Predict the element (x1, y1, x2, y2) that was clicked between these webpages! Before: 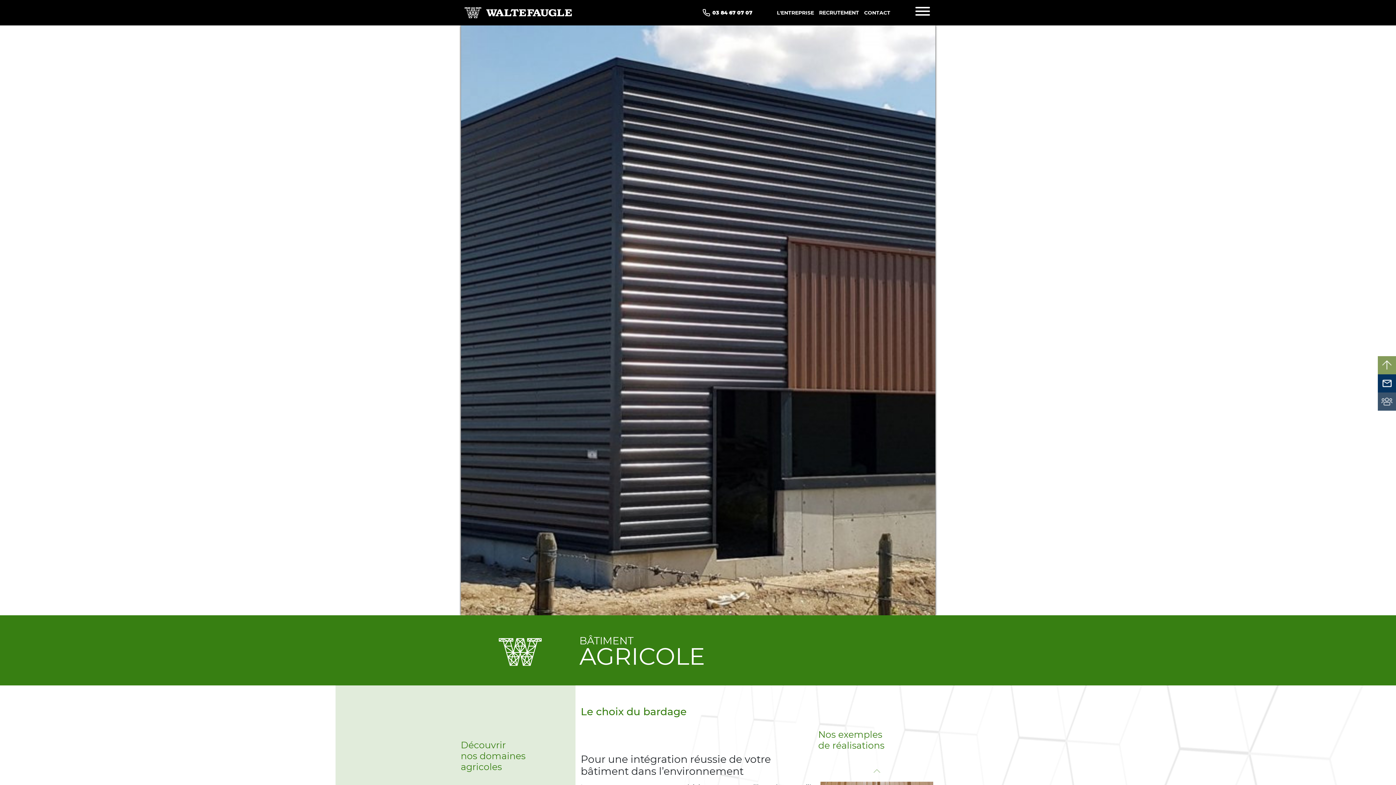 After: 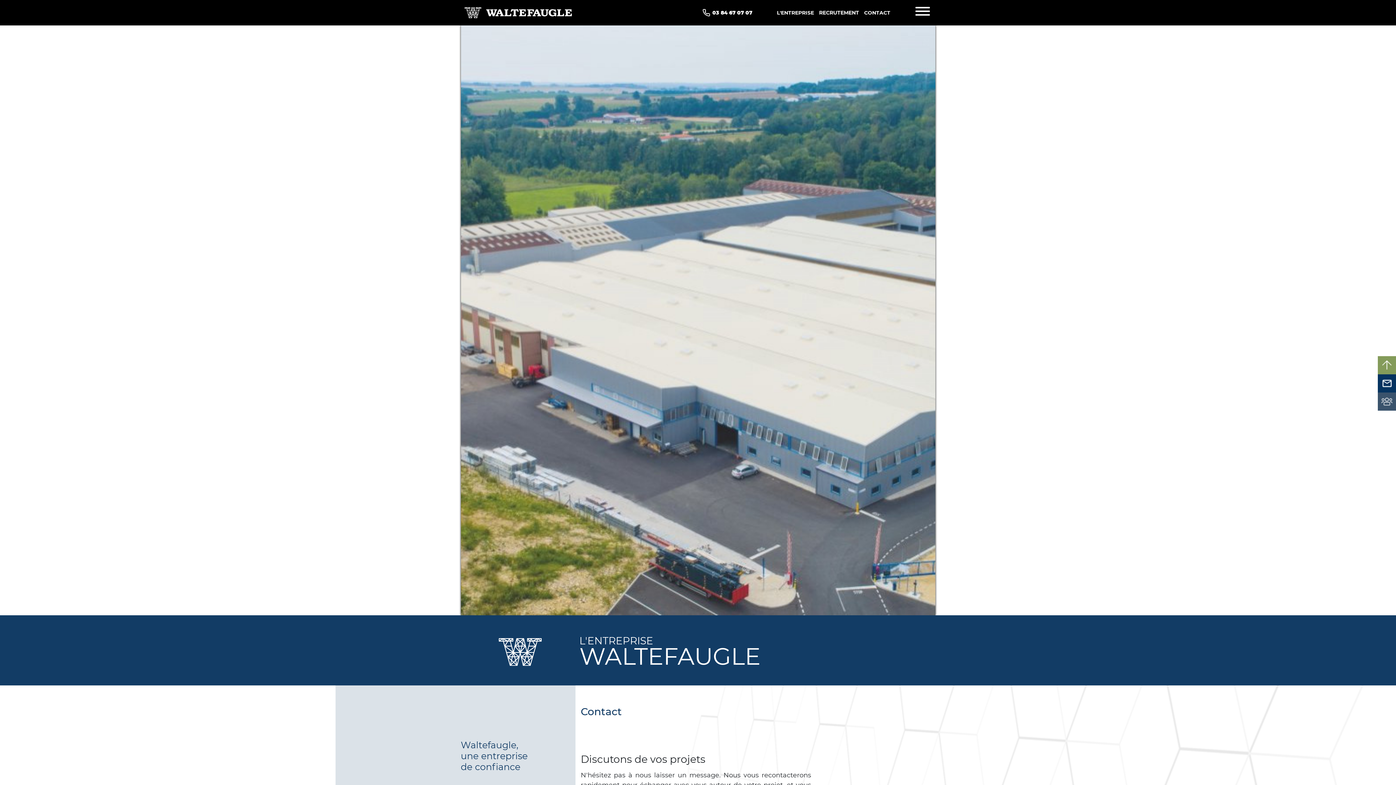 Action: label: CONTACT bbox: (861, 1, 893, 24)